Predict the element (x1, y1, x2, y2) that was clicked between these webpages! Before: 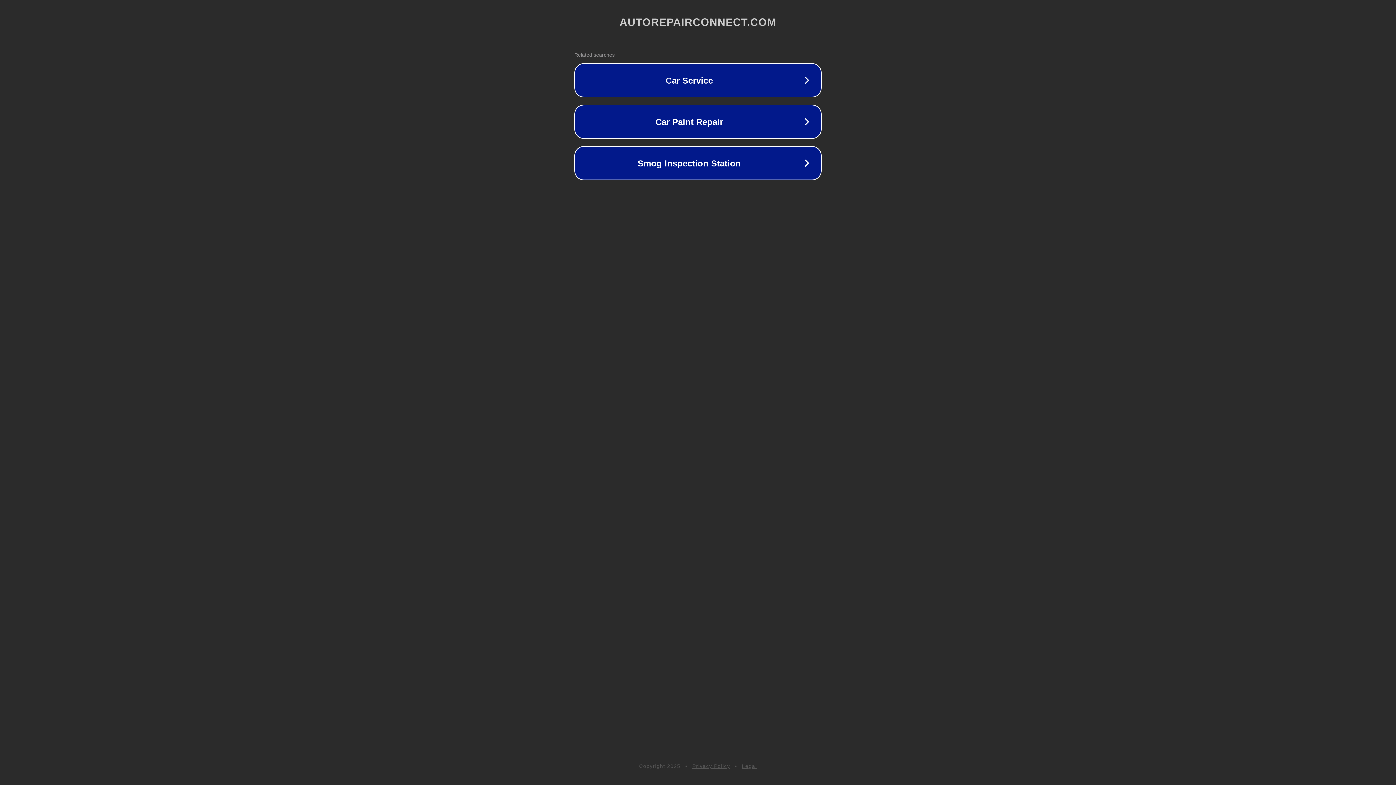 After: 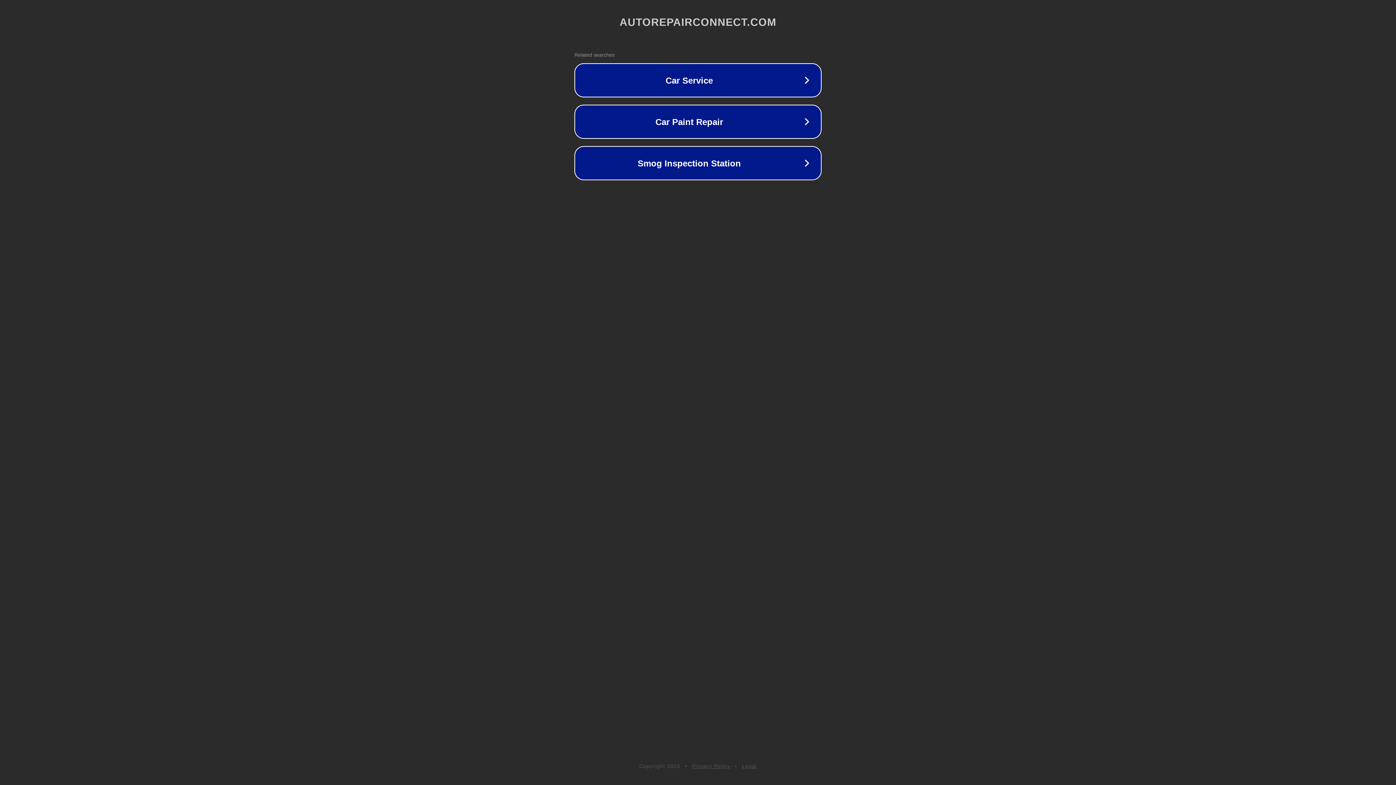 Action: bbox: (692, 763, 730, 769) label: Privacy Policy